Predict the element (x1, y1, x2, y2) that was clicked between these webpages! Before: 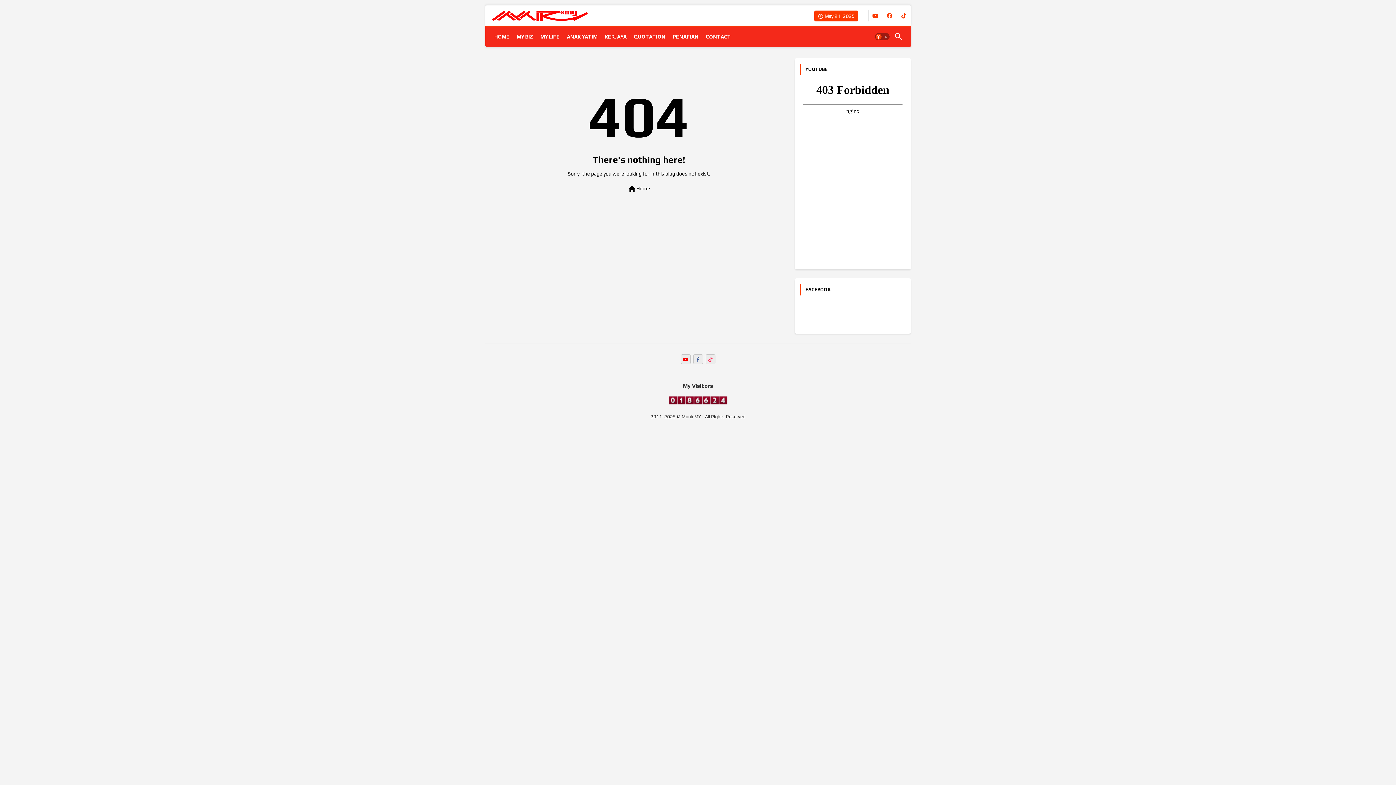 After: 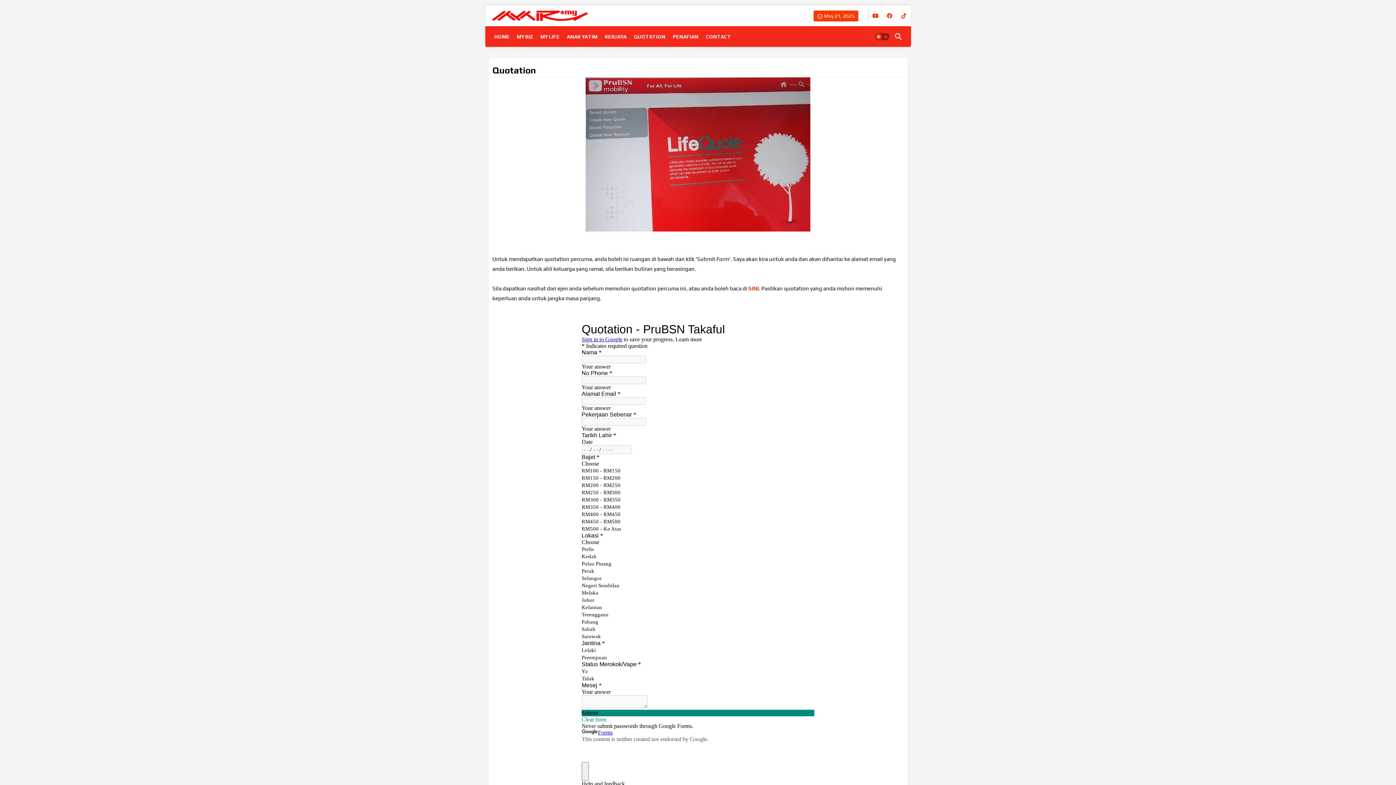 Action: label: QUOTATION bbox: (630, 26, 669, 46)